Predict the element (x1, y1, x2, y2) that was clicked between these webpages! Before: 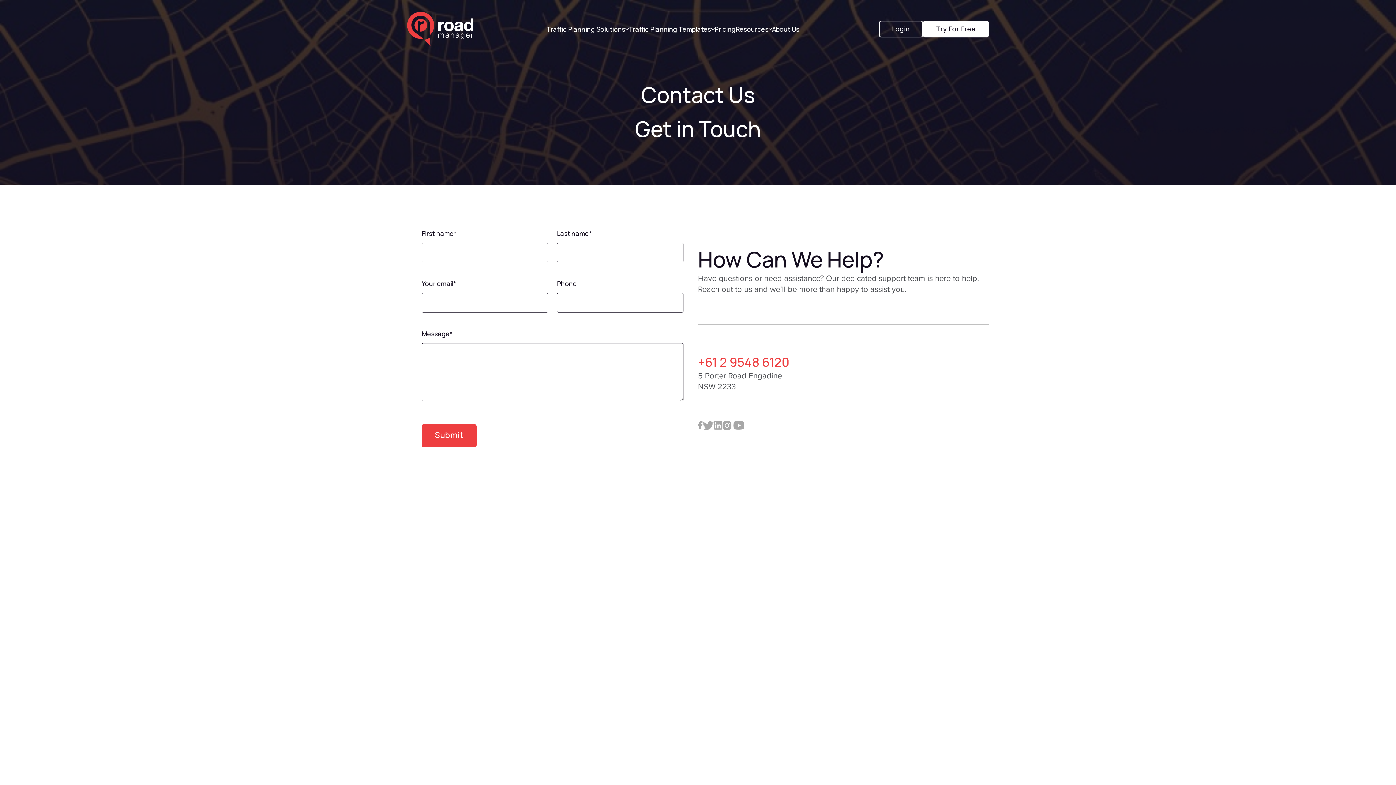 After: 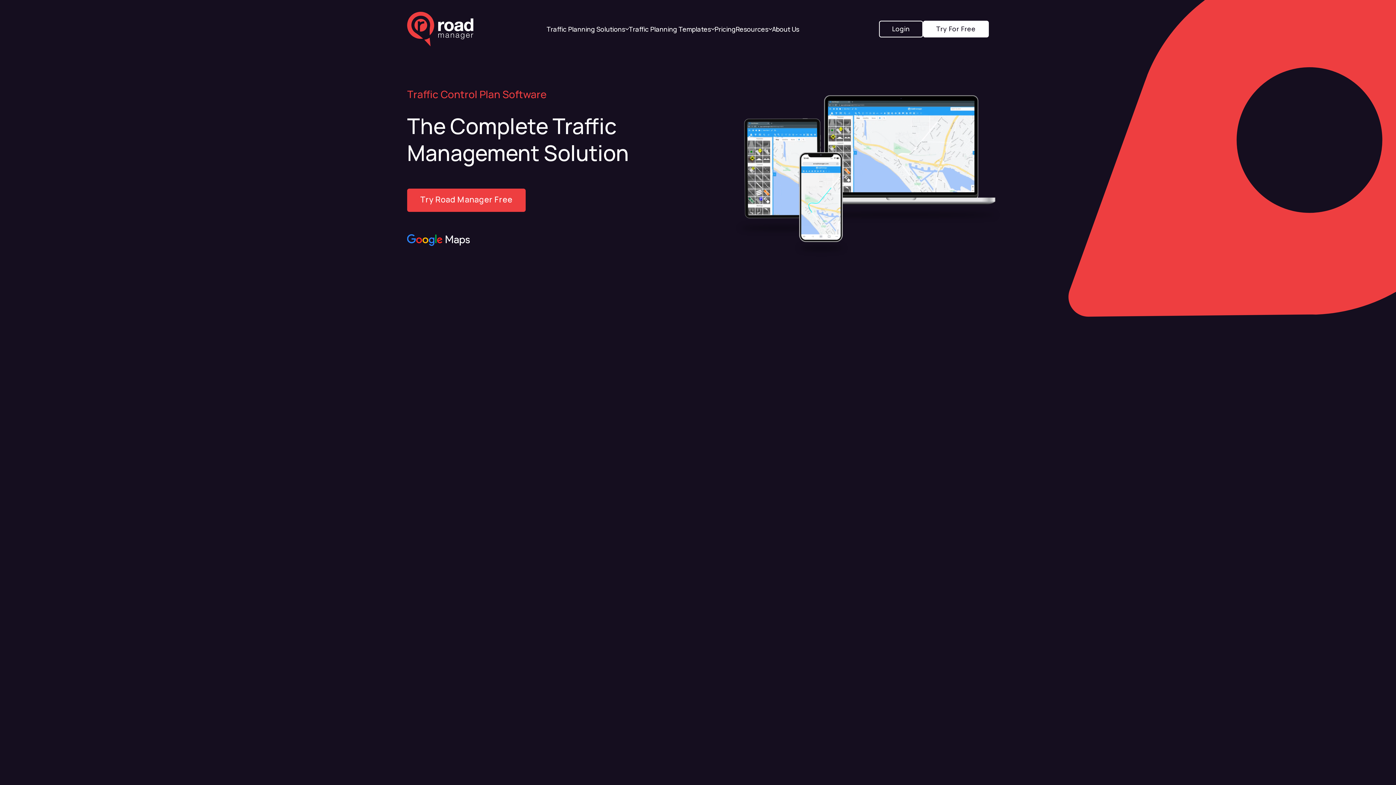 Action: label: Road Manager bbox: (407, 11, 473, 46)